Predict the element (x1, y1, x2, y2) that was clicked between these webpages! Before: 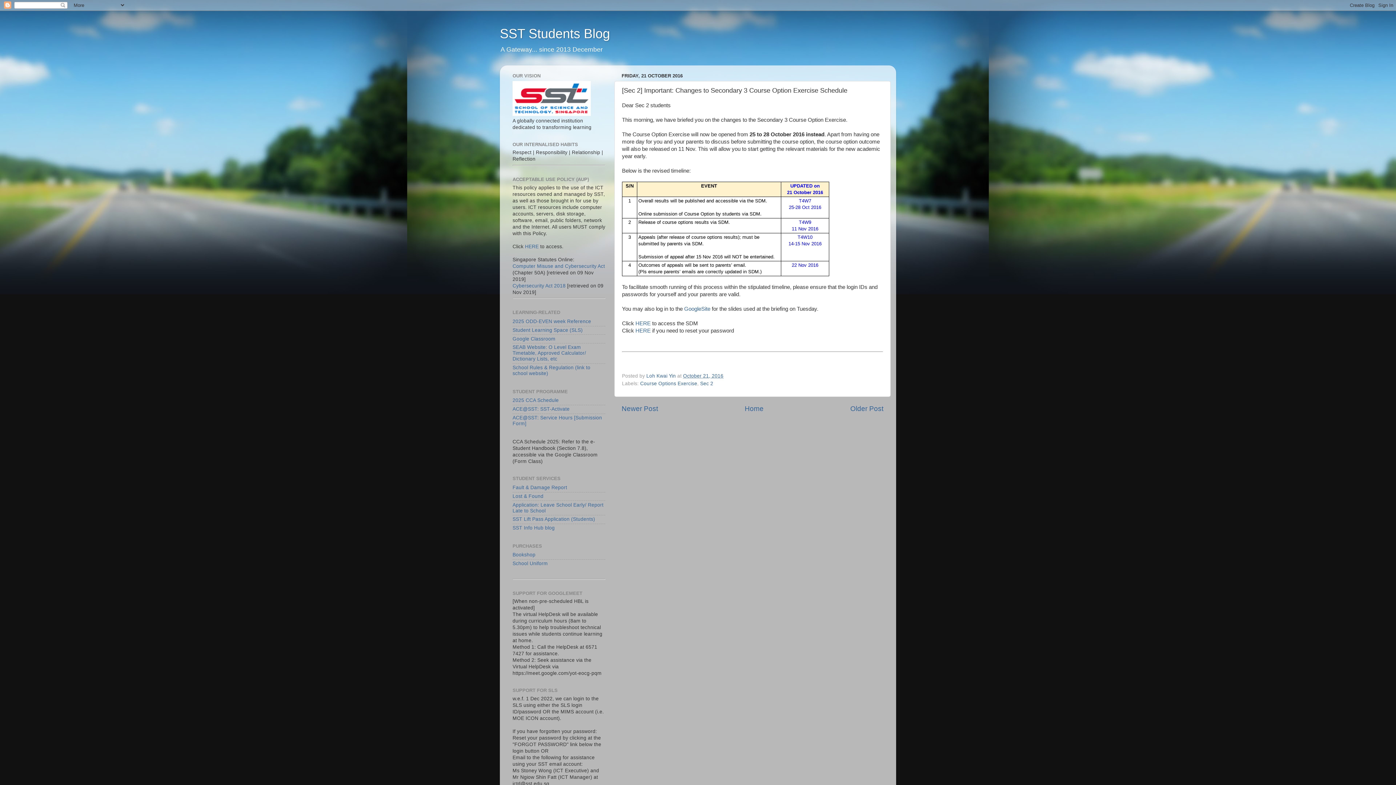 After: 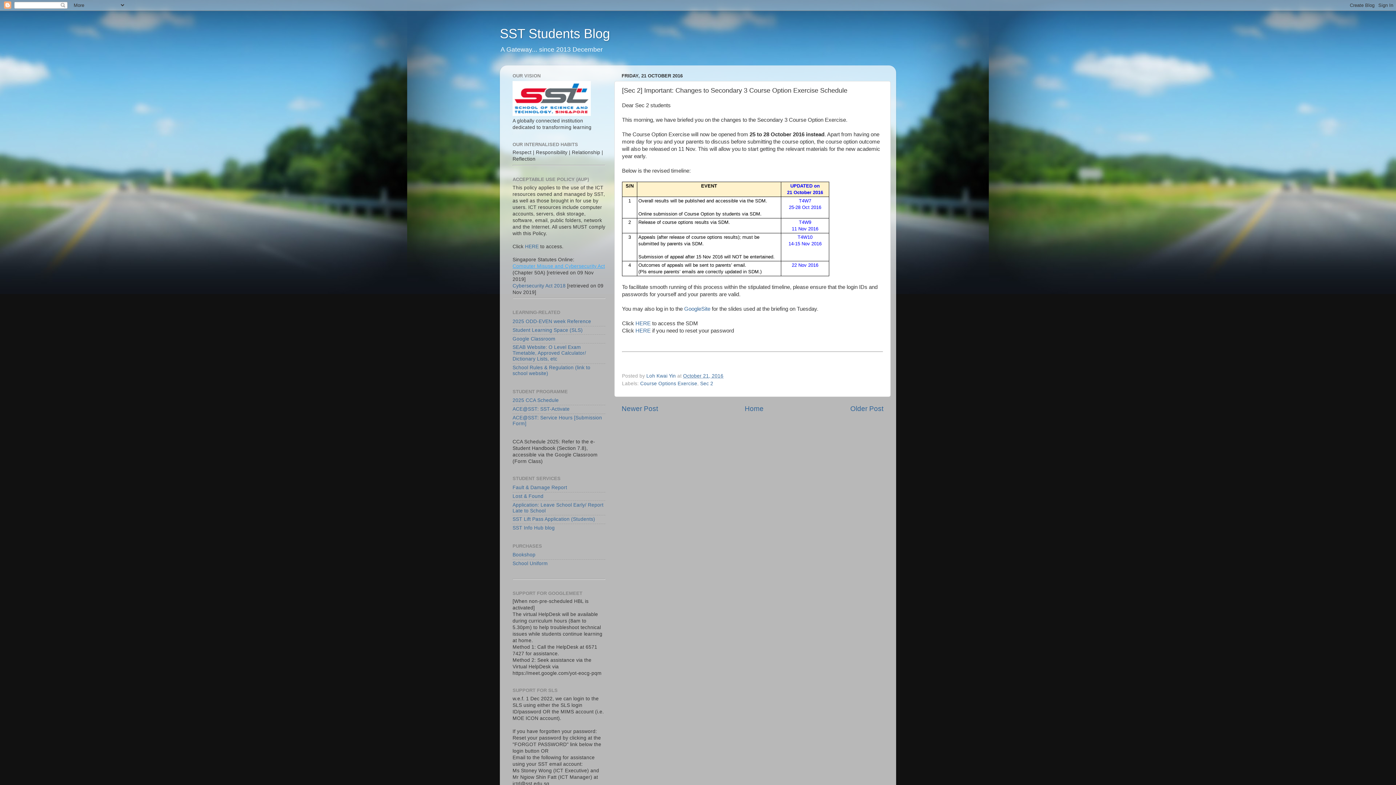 Action: label: Computer Misuse and Cybersecurity Act bbox: (512, 263, 605, 268)